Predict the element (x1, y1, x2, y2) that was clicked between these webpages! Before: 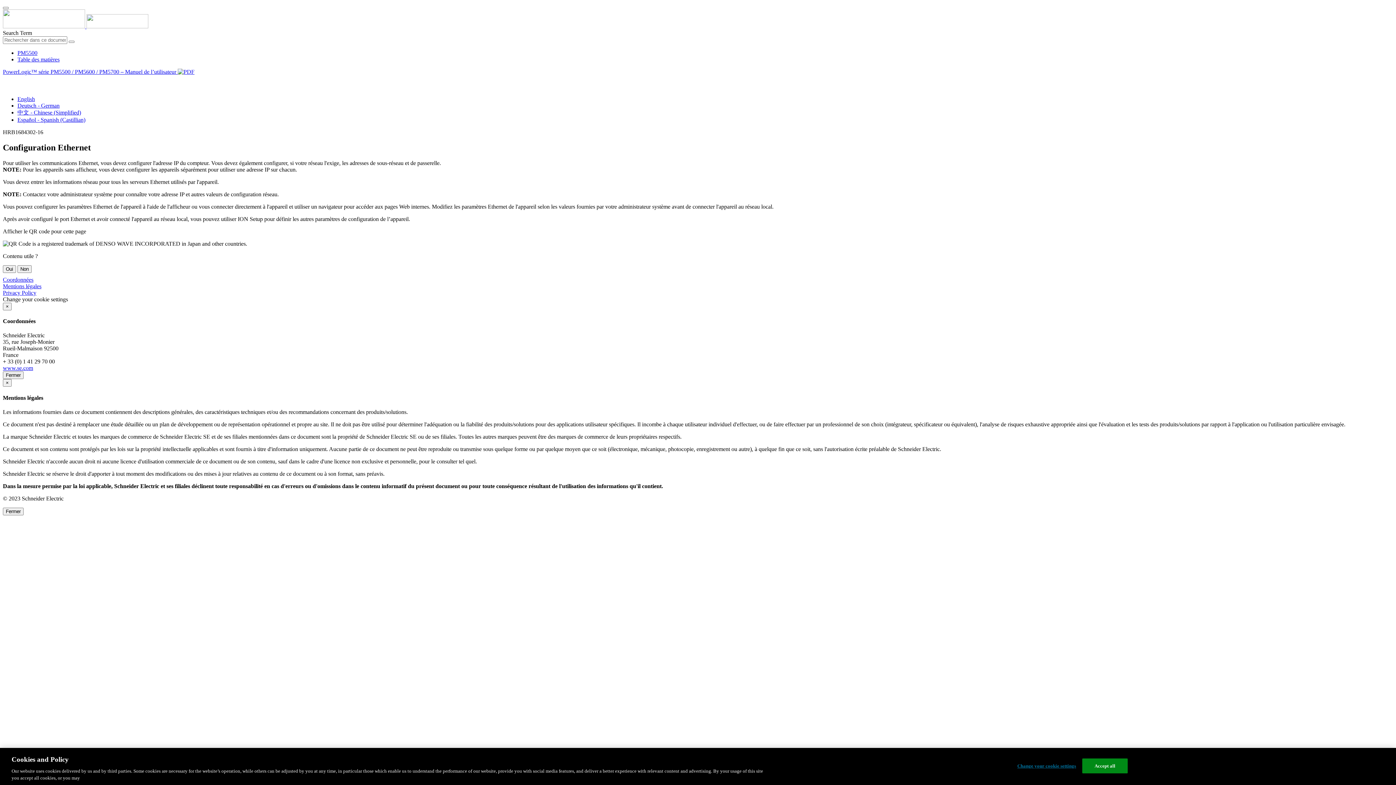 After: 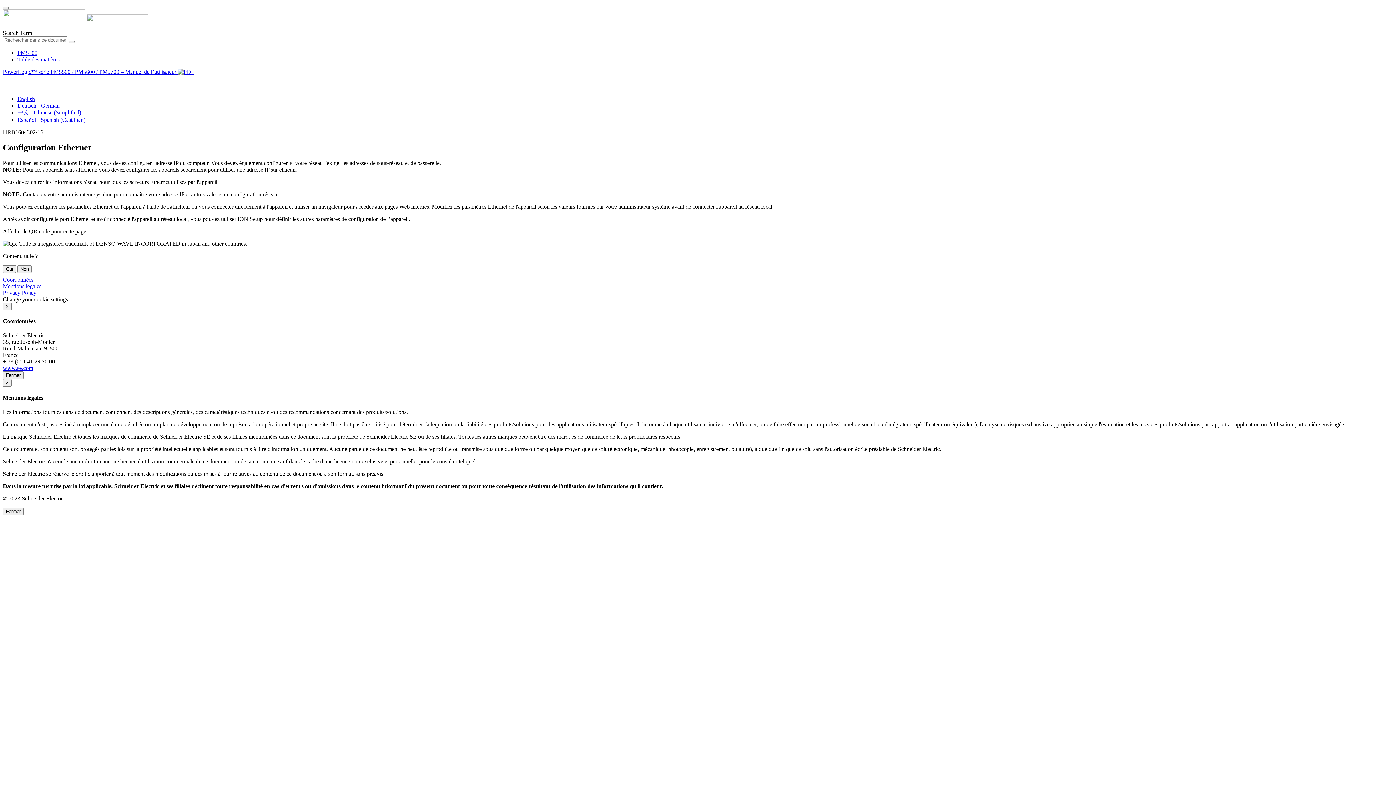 Action: label: Privacy Policy bbox: (2, 289, 36, 295)